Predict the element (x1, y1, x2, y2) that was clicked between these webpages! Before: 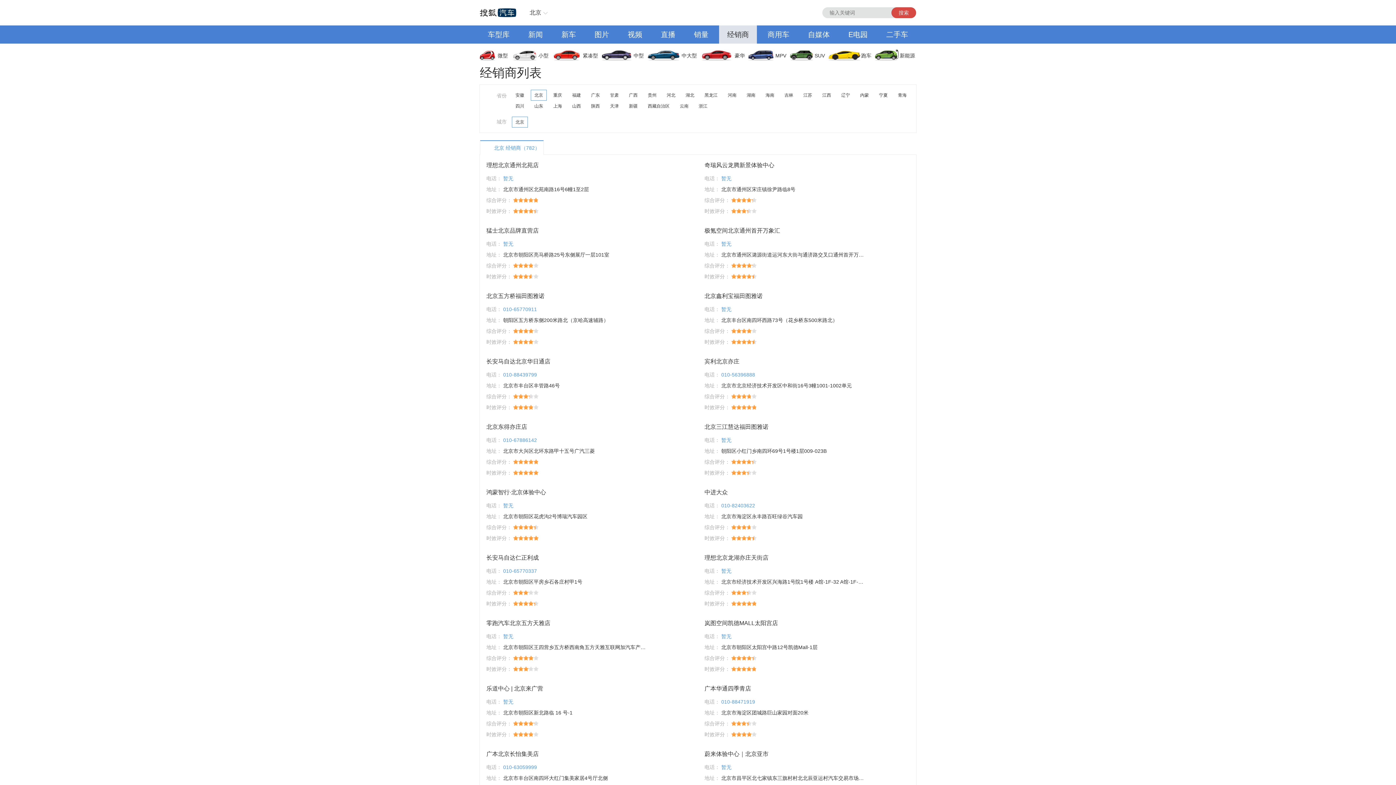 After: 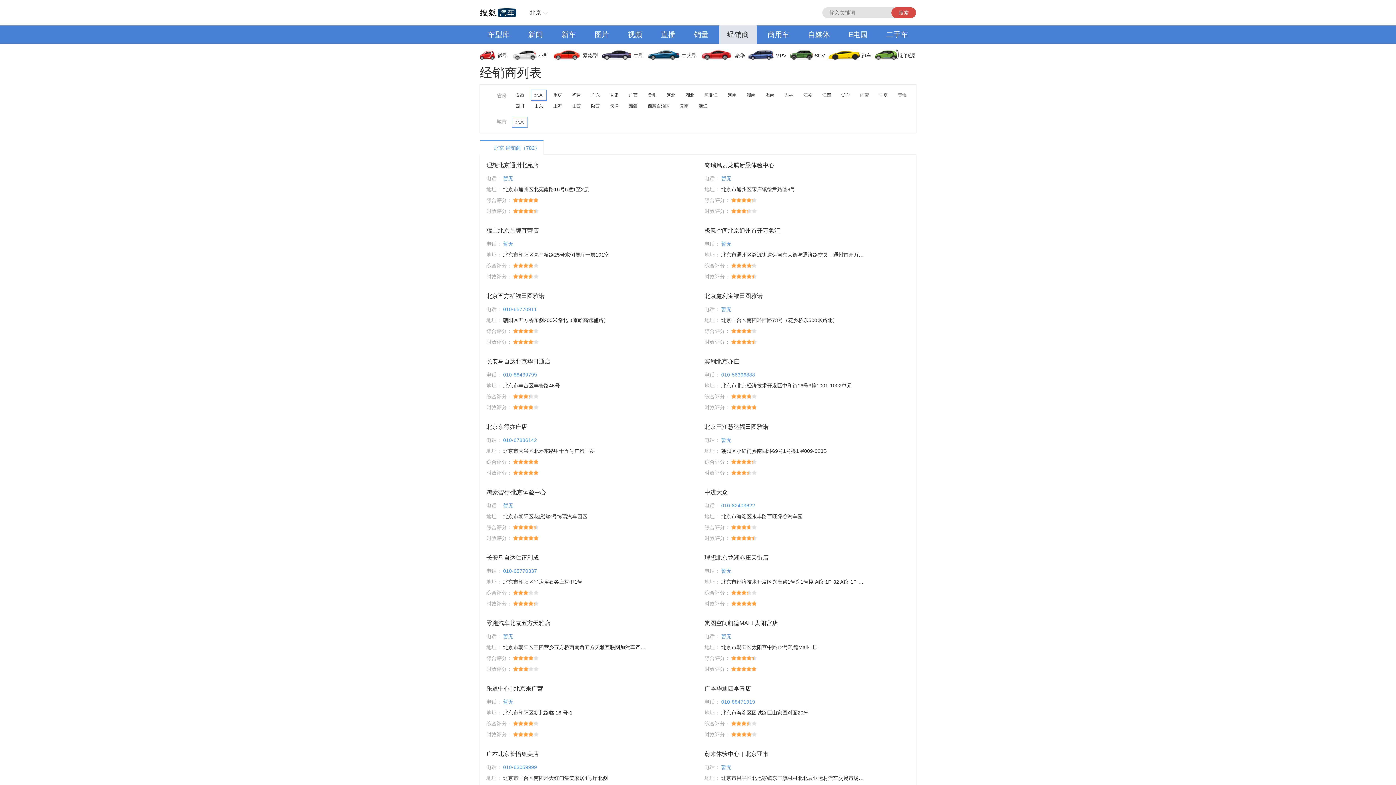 Action: label: 新车 bbox: (553, 25, 584, 43)